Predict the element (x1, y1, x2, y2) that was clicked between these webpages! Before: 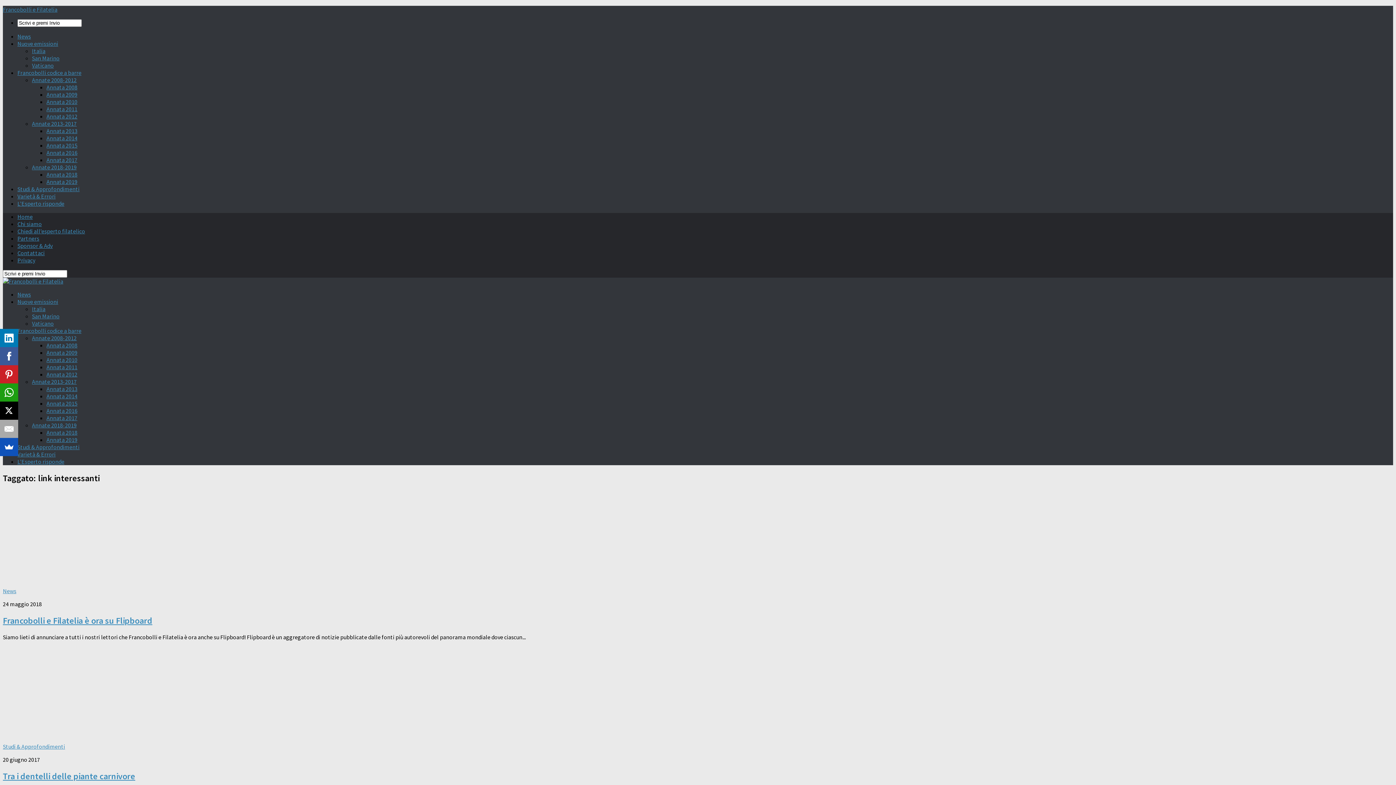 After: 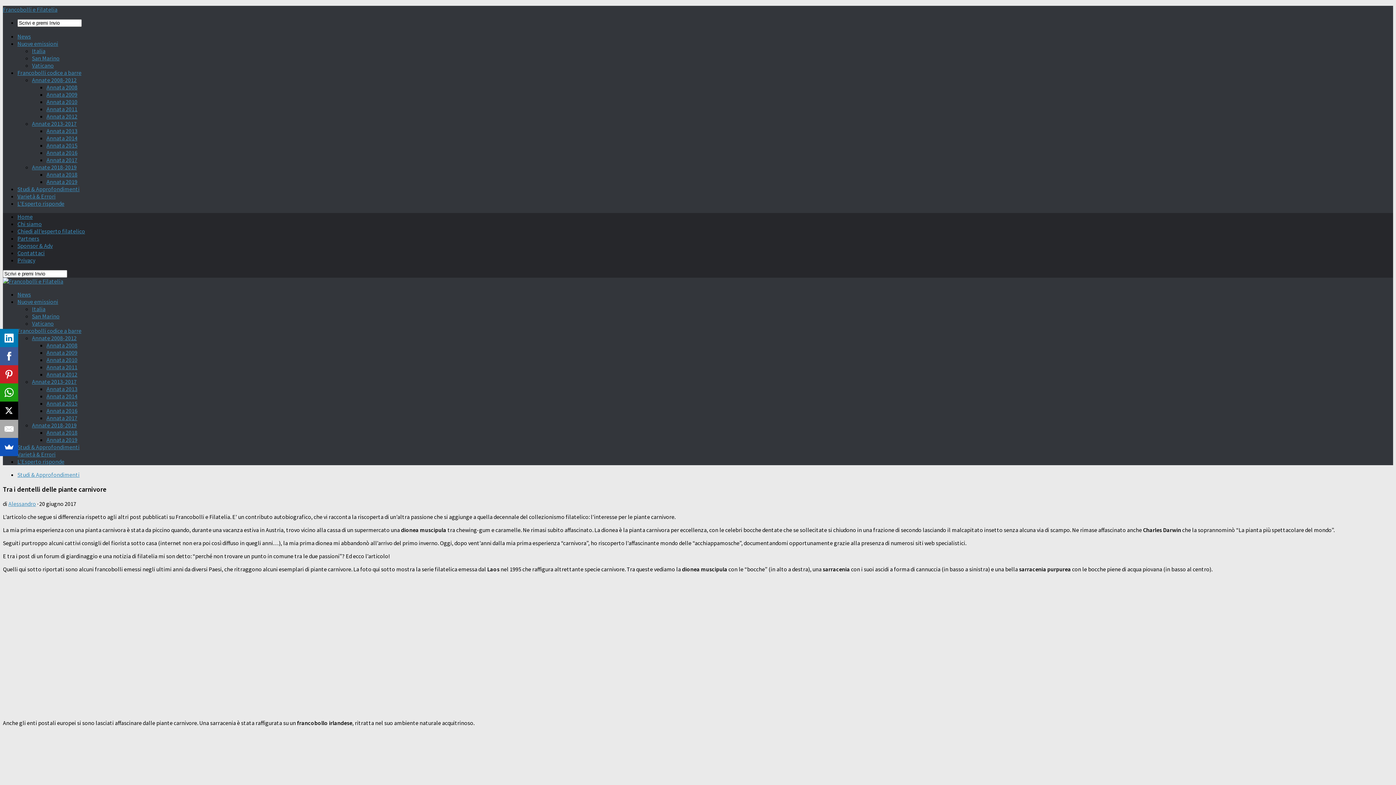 Action: bbox: (2, 770, 135, 782) label: Tra i dentelli delle piante carnivore